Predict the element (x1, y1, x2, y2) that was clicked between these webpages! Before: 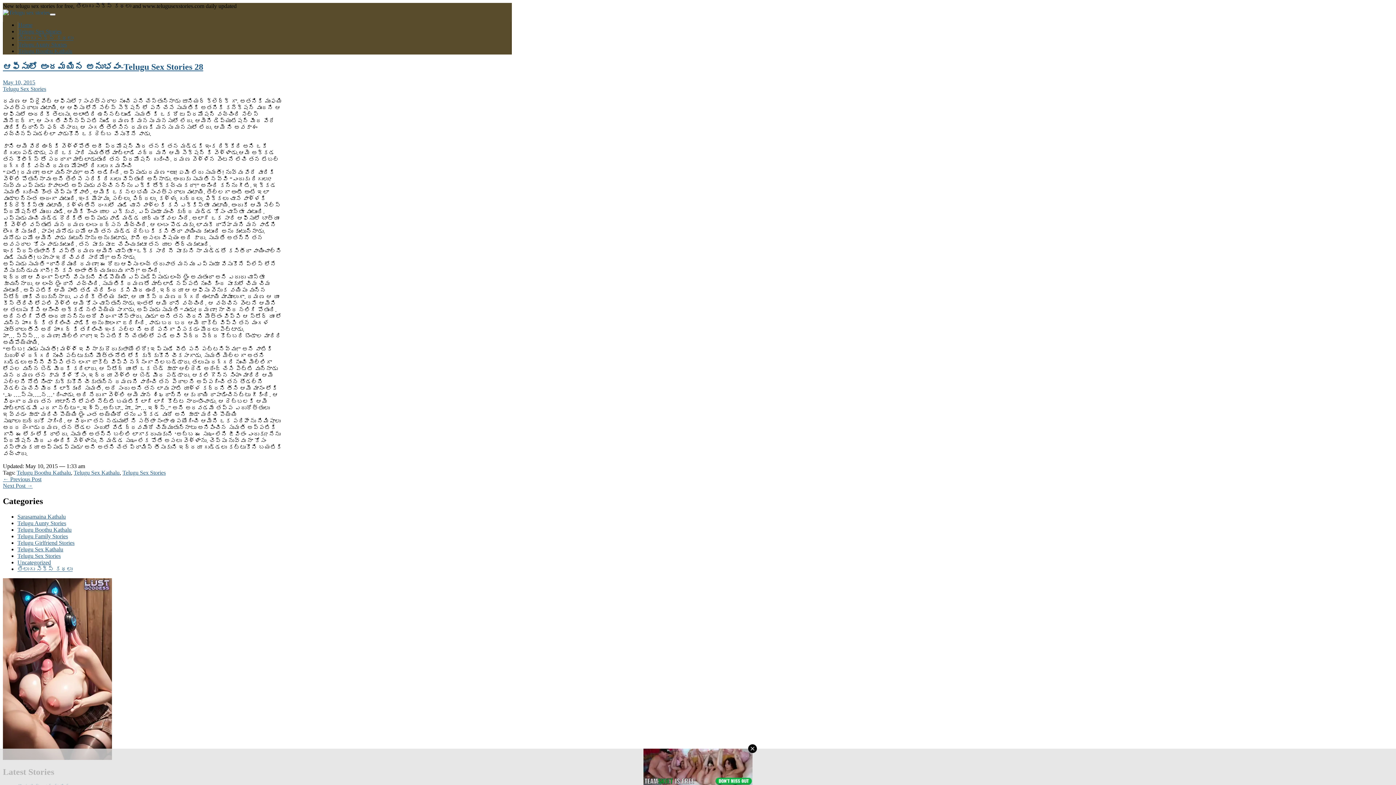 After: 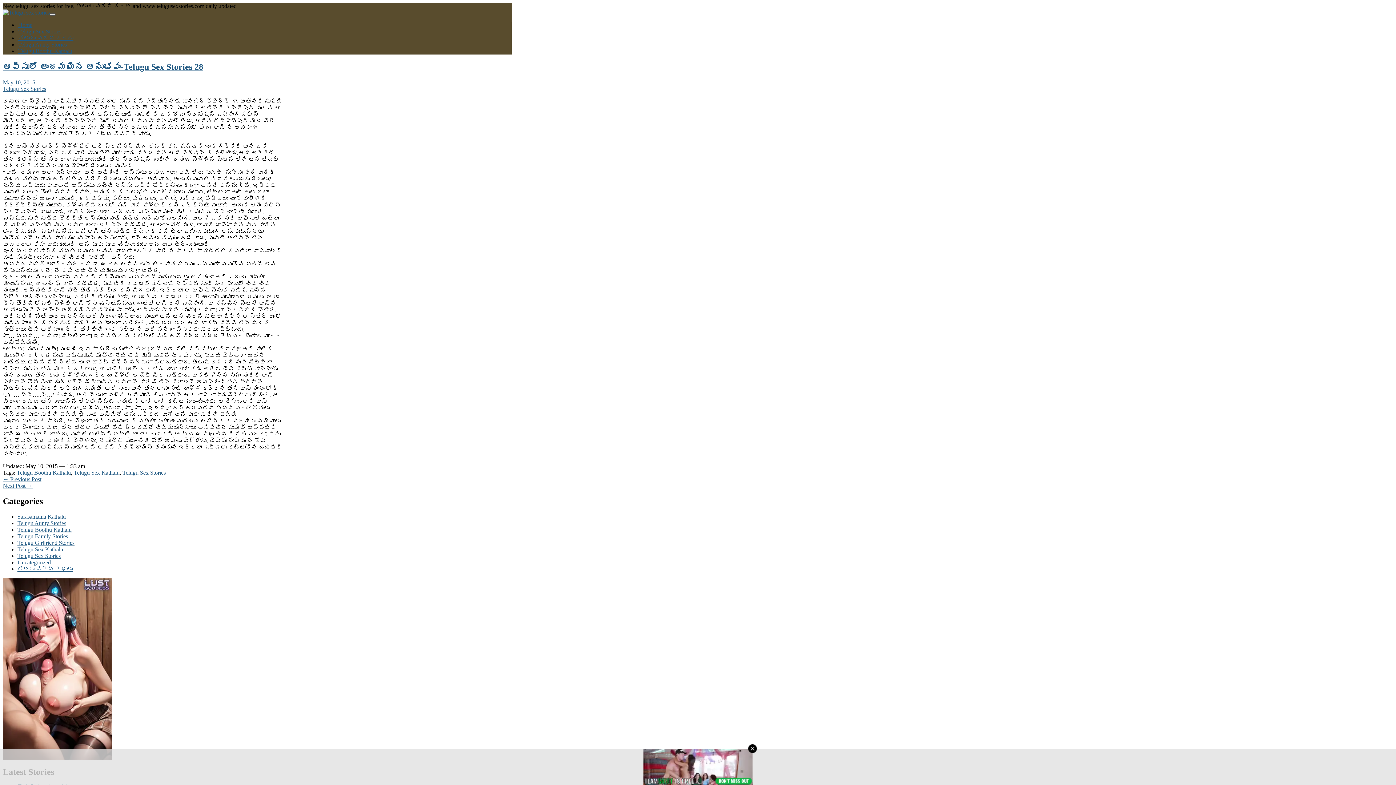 Action: bbox: (49, 13, 55, 15)